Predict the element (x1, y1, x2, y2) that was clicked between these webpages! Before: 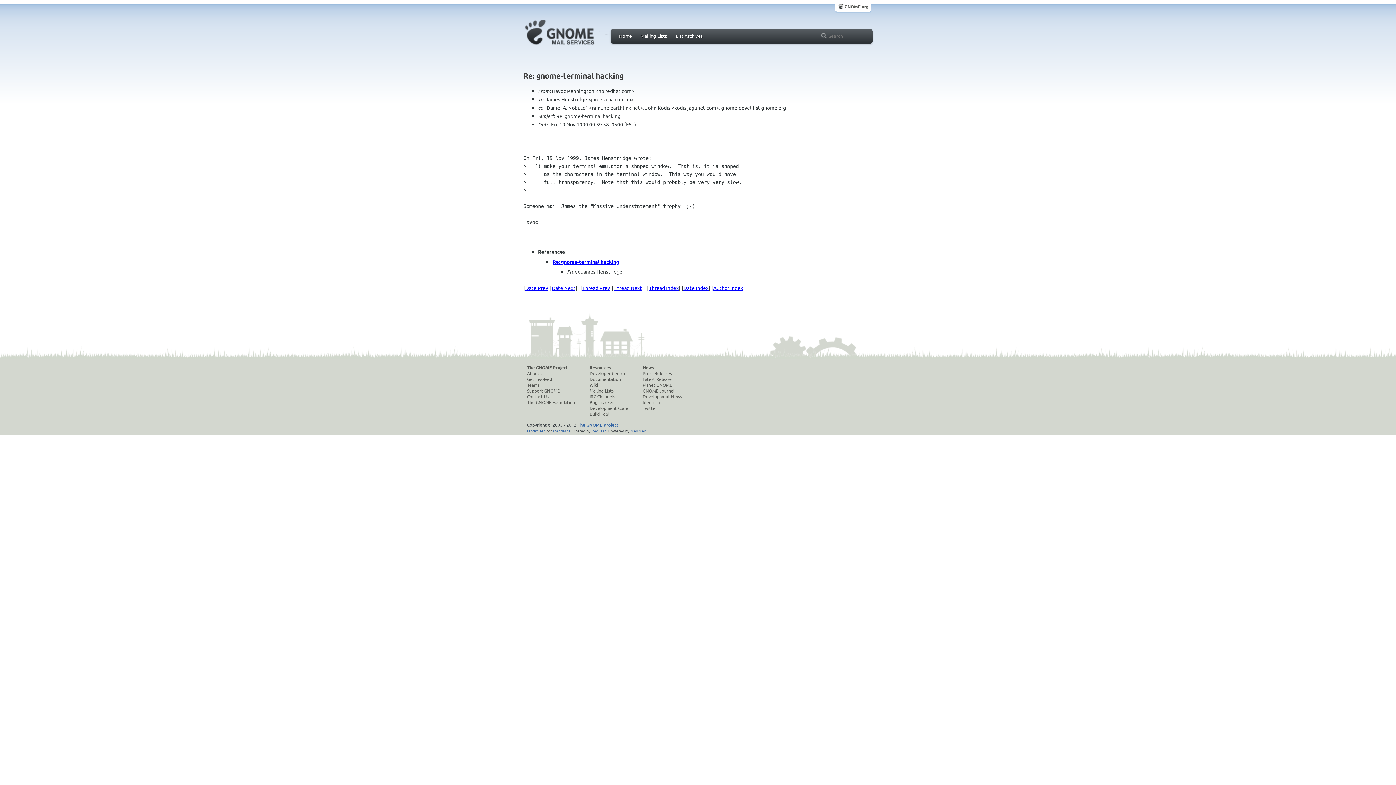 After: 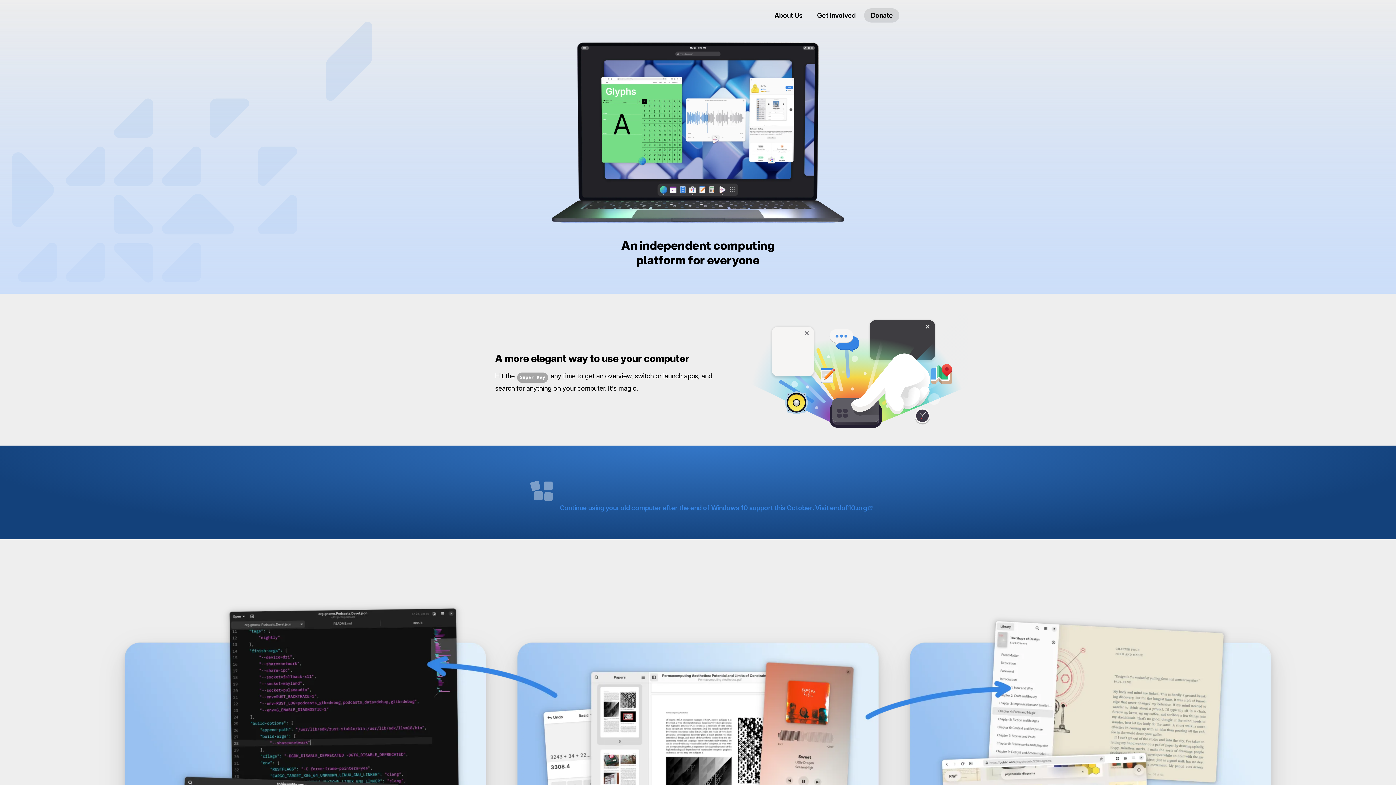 Action: bbox: (527, 364, 575, 370) label: The GNOME Project